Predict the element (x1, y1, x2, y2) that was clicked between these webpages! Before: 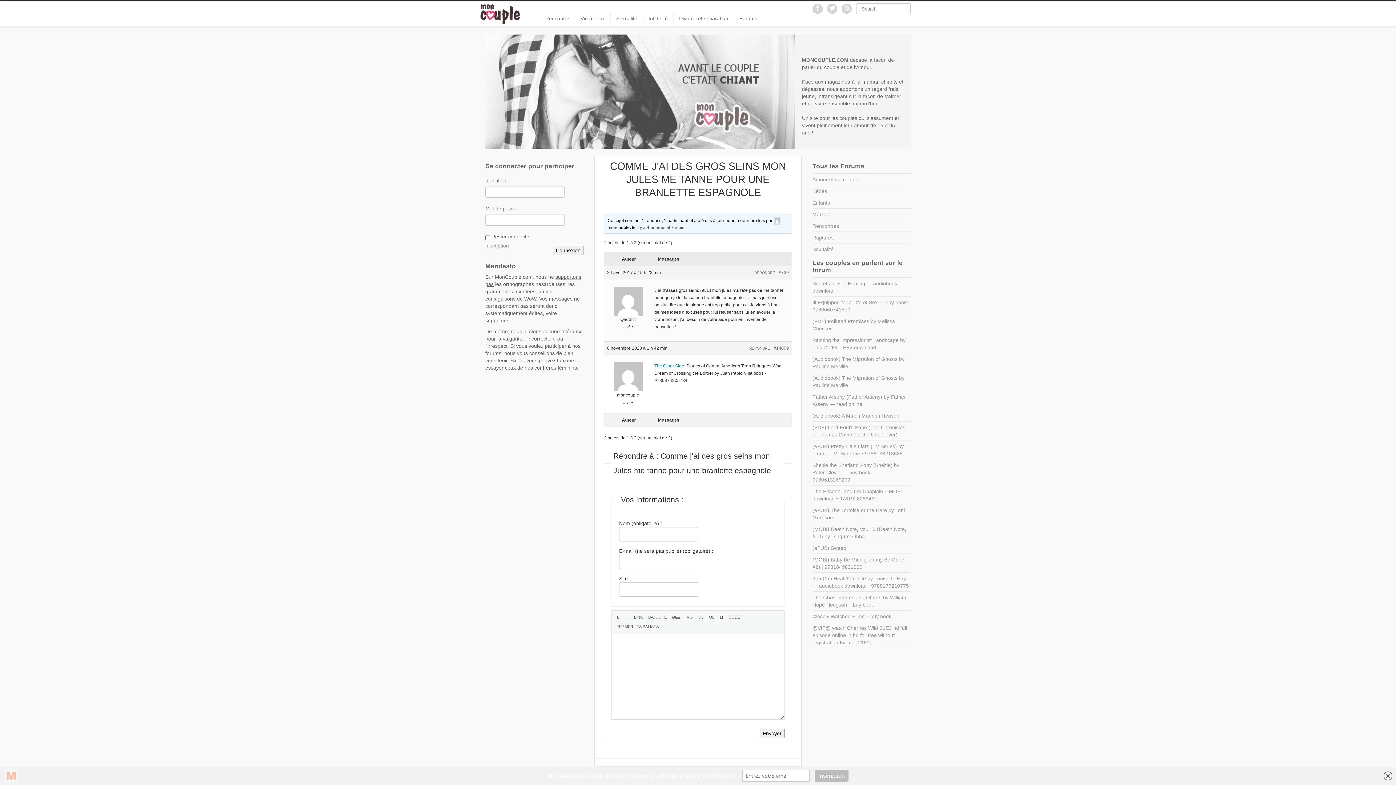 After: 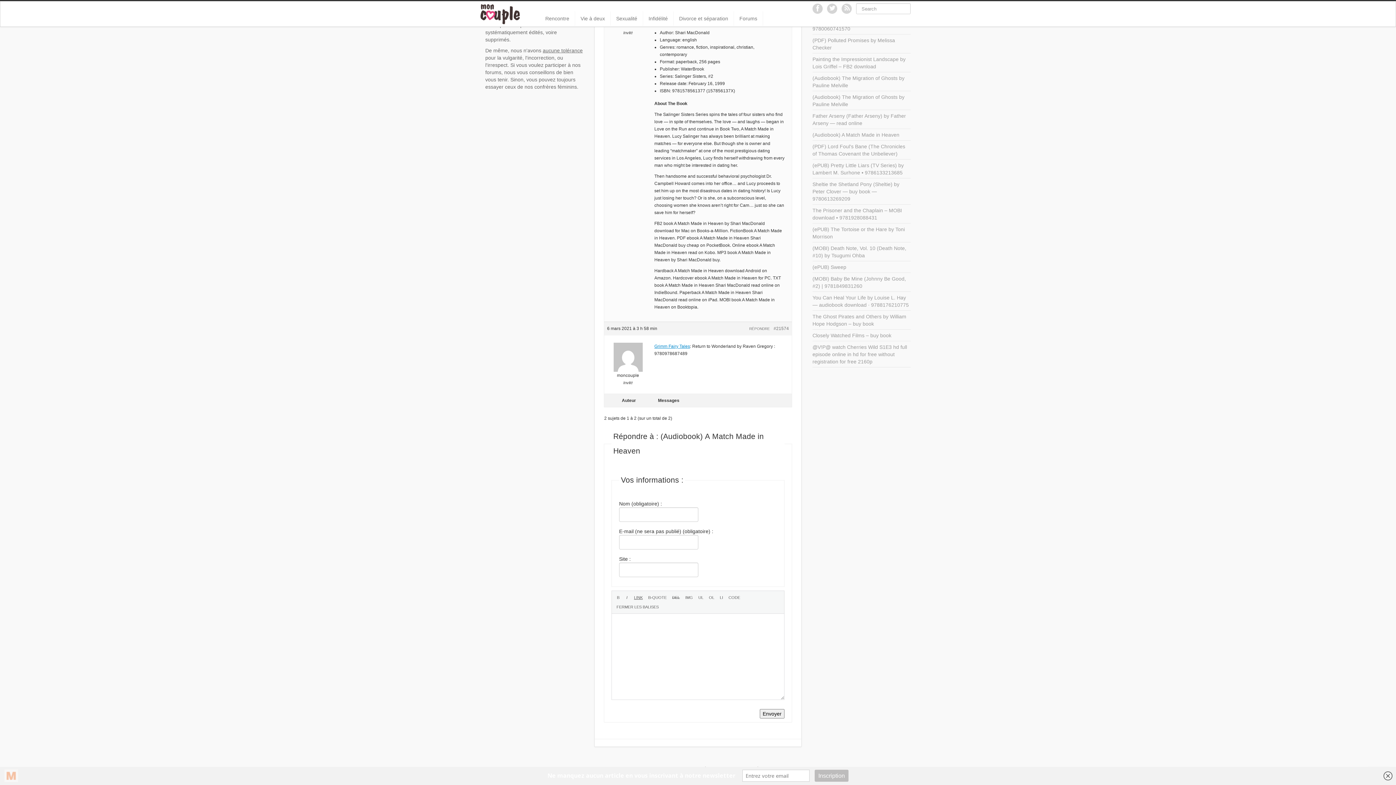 Action: label: (Audiobook) A Match Made in Heaven bbox: (812, 413, 899, 418)